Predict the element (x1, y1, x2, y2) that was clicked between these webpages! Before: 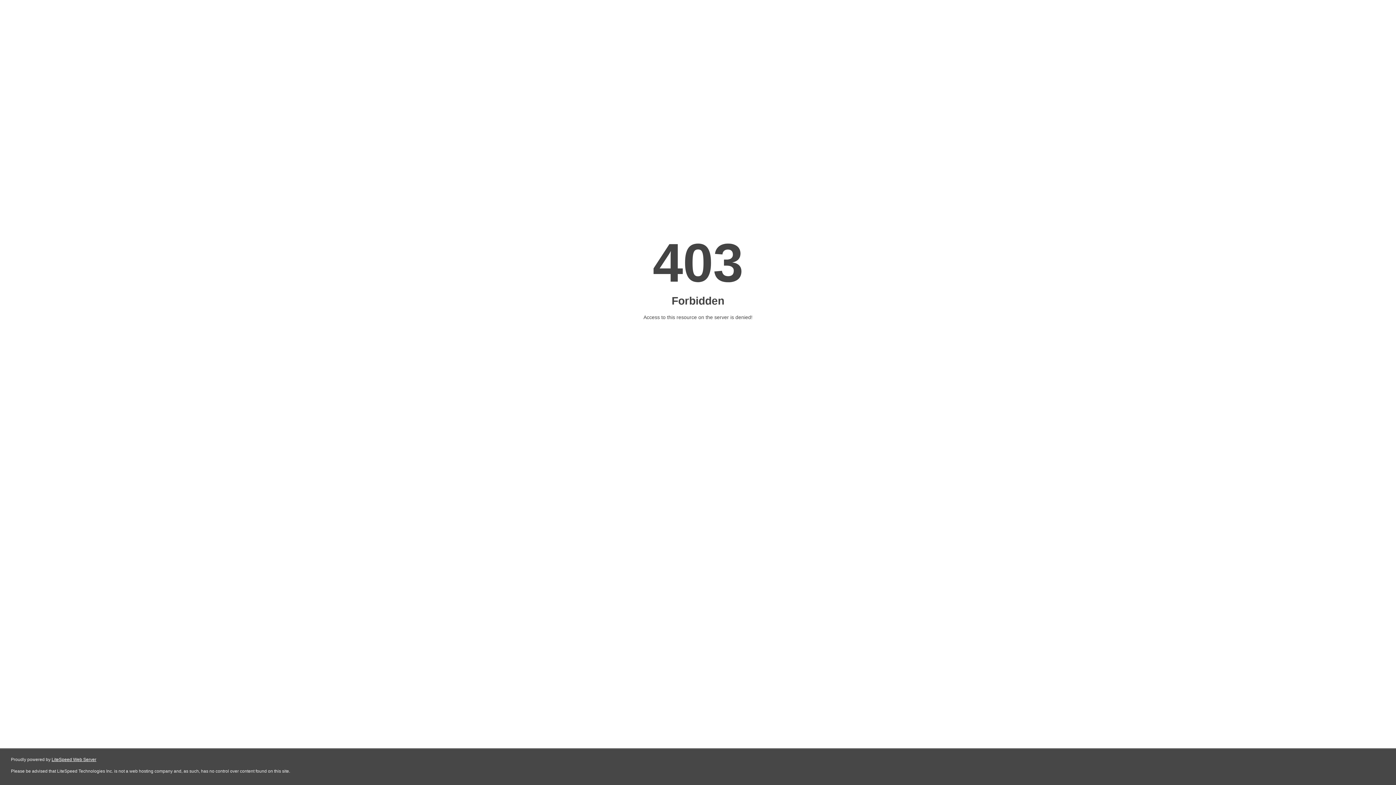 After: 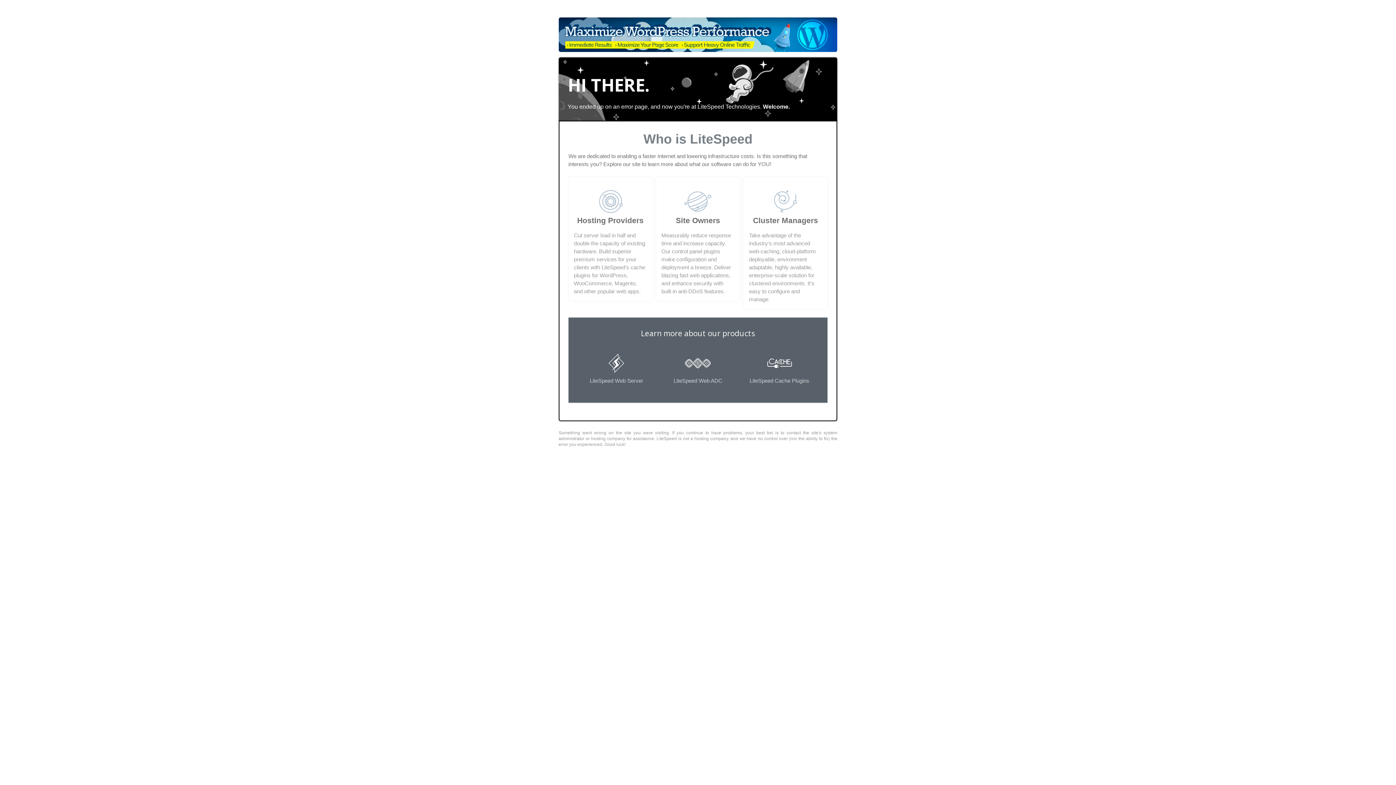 Action: bbox: (51, 757, 96, 762) label: LiteSpeed Web Server